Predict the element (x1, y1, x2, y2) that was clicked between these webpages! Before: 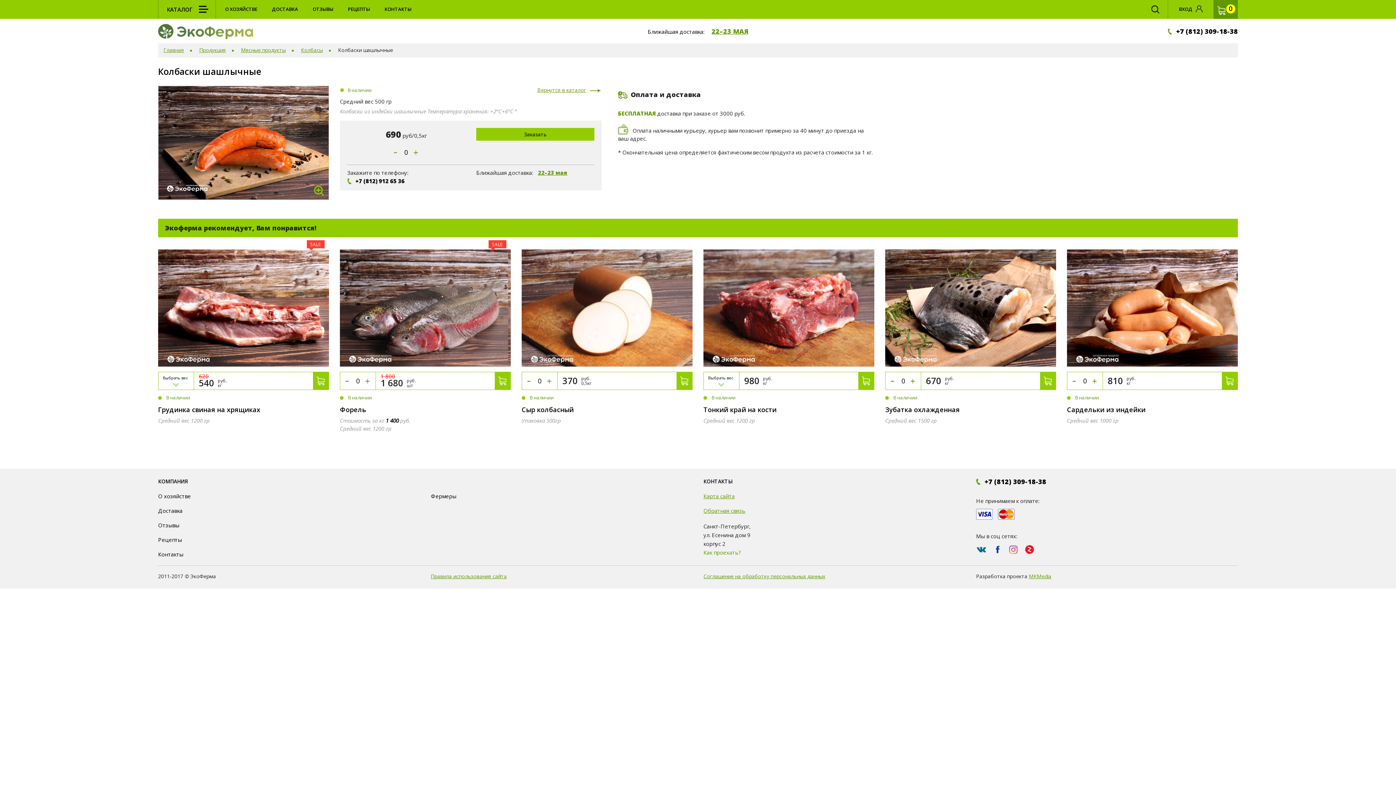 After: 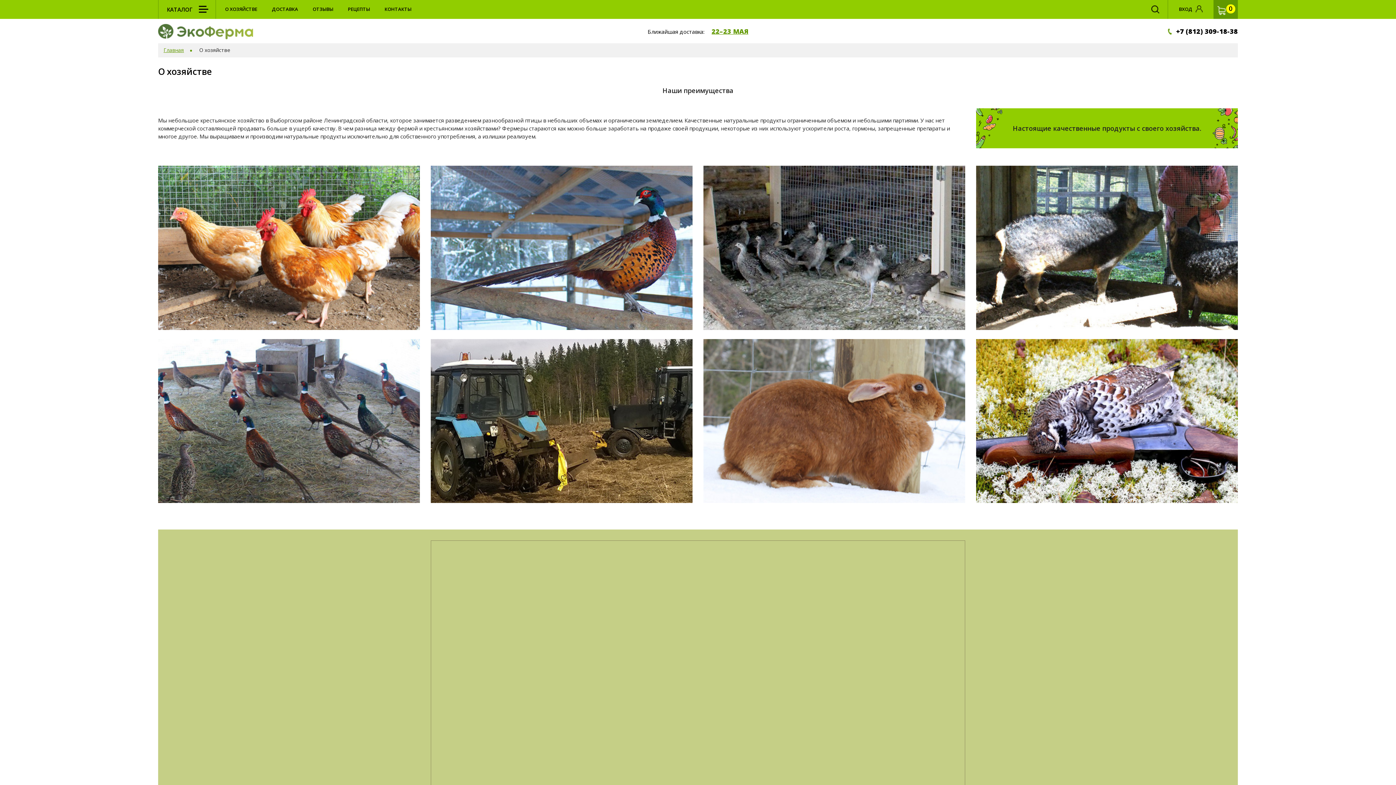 Action: bbox: (225, 0, 257, 18) label: О ХОЗЯЙСТВЕ